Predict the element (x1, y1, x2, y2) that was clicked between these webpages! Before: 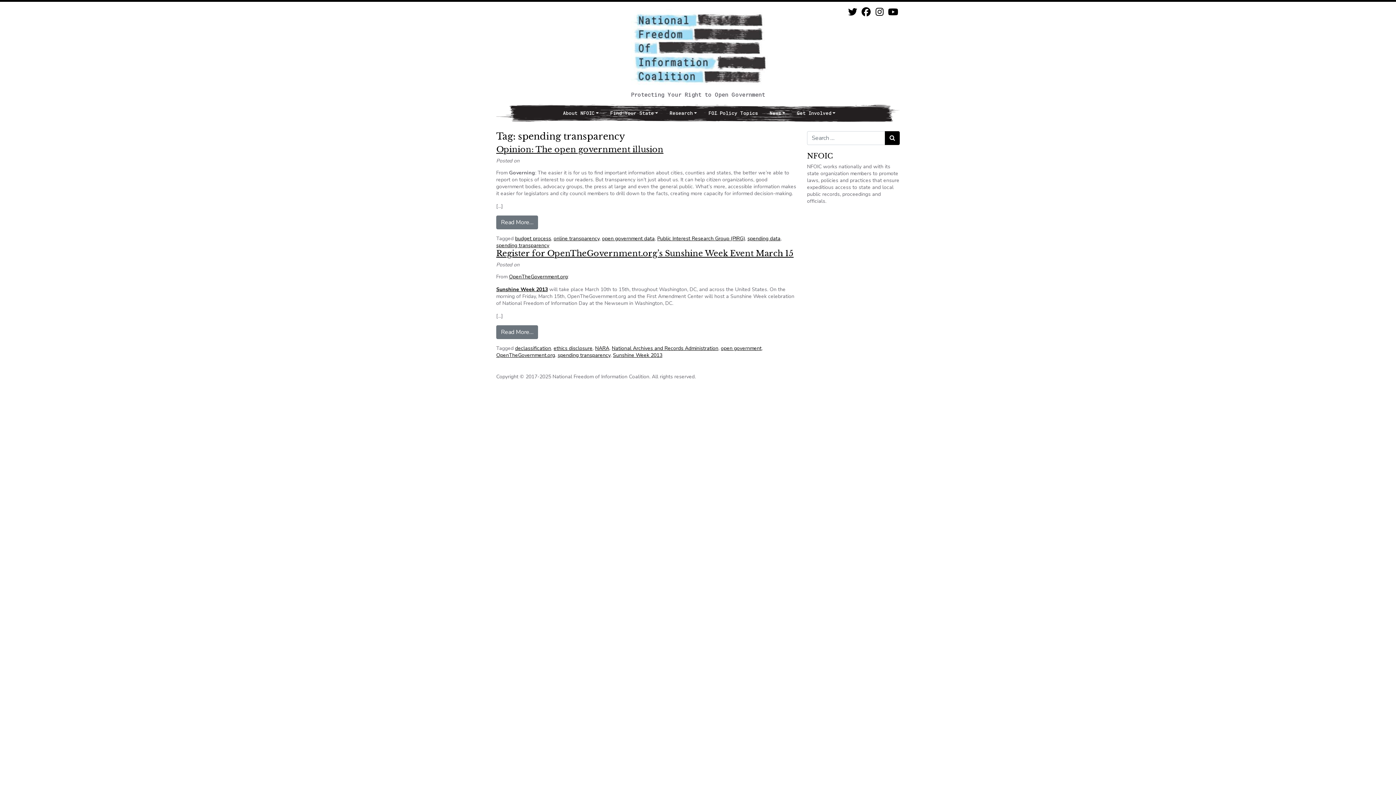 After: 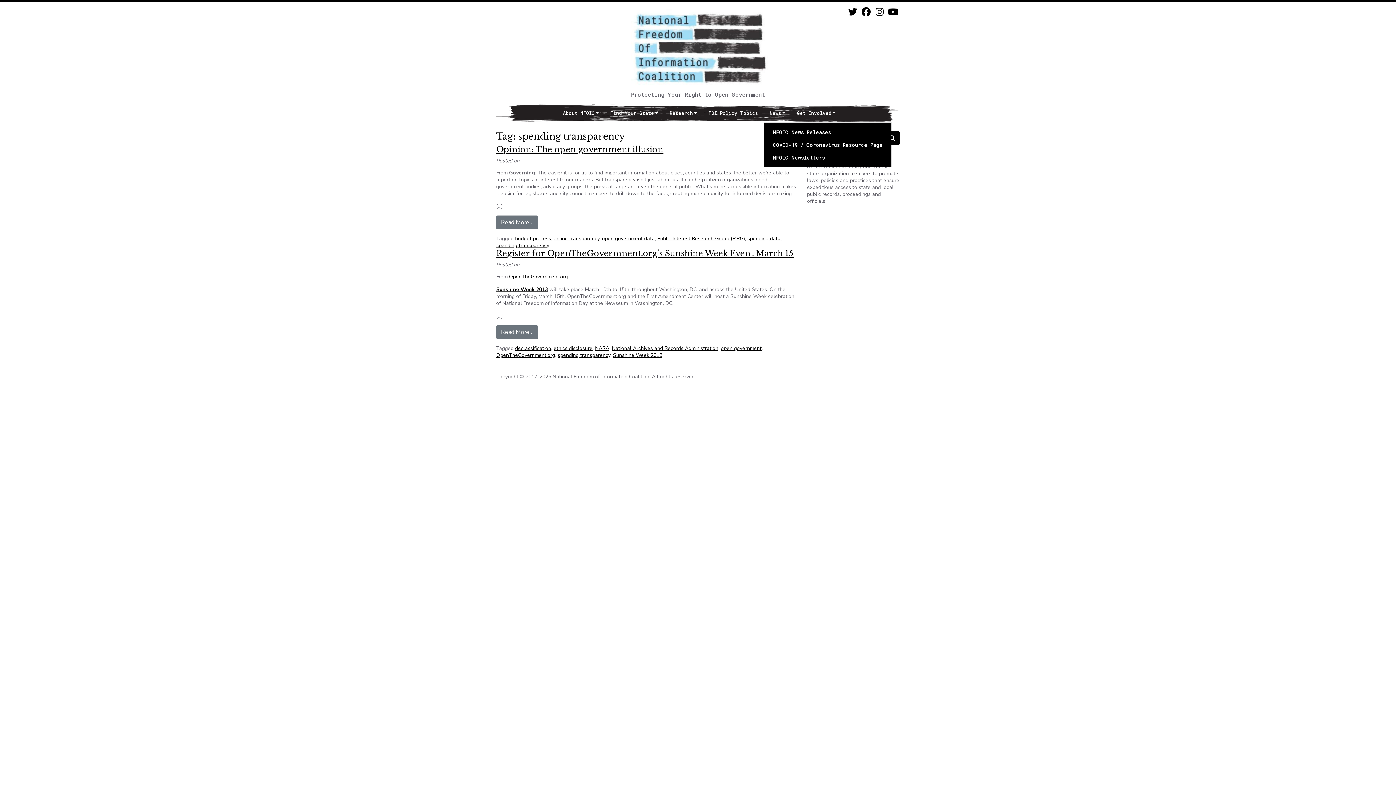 Action: bbox: (763, 104, 791, 121) label: News